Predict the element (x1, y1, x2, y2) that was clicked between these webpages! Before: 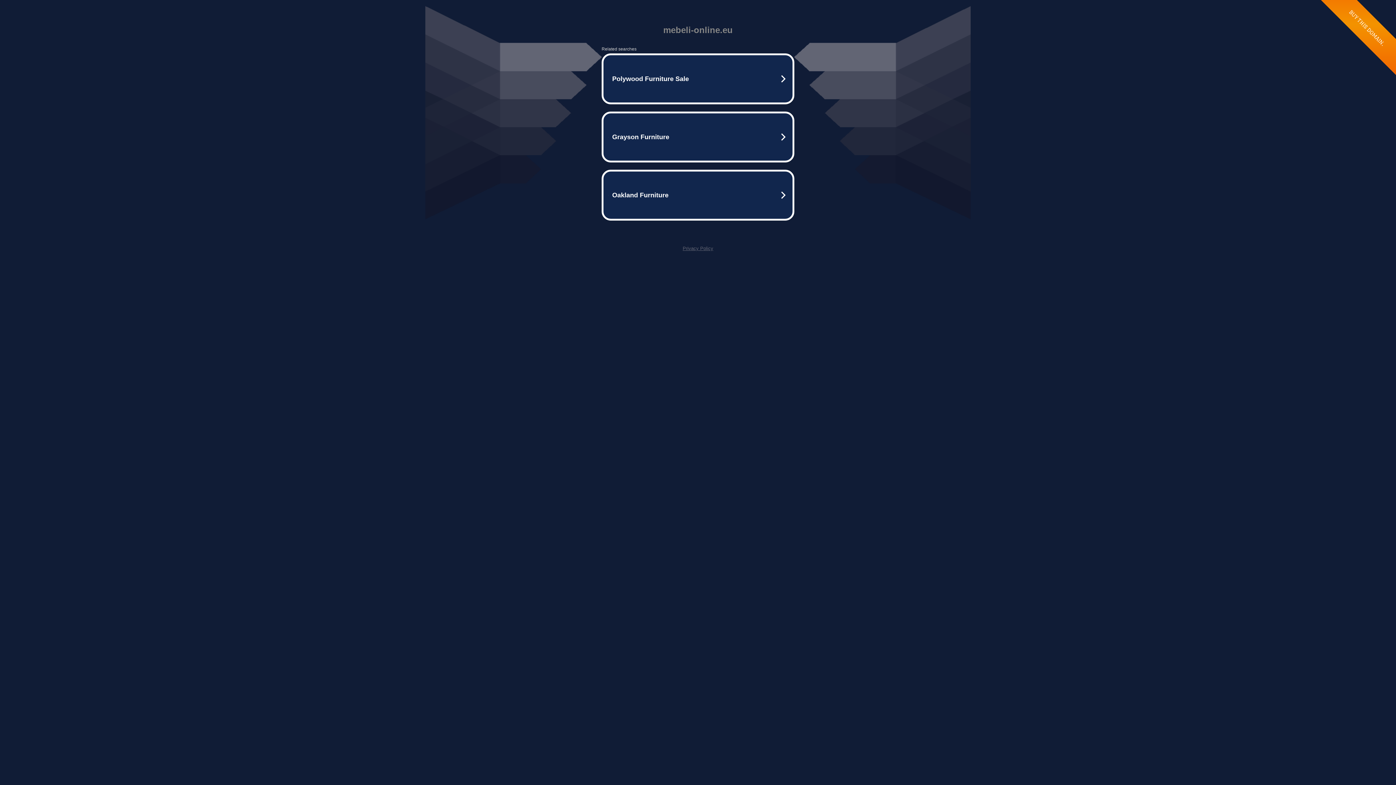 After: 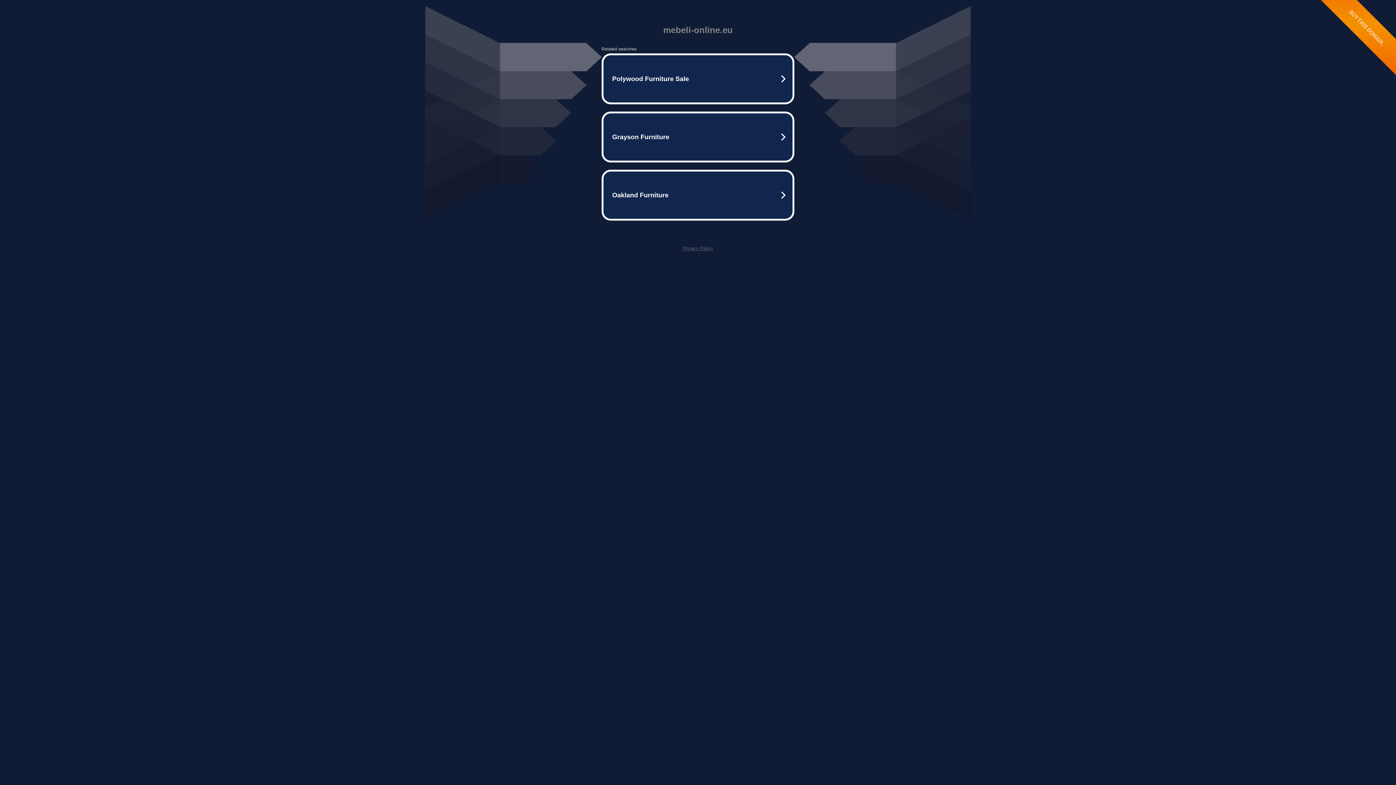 Action: bbox: (682, 245, 713, 251) label: Privacy Policy